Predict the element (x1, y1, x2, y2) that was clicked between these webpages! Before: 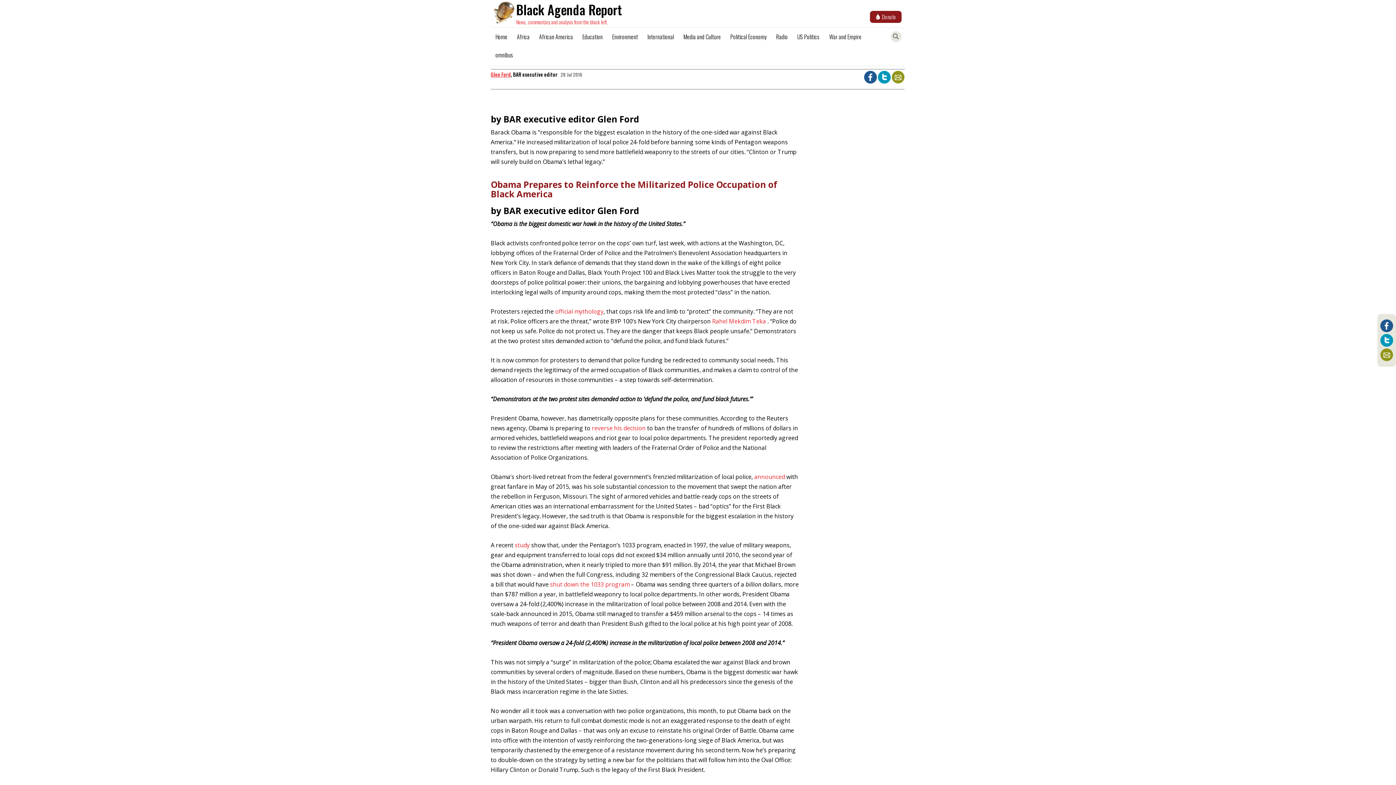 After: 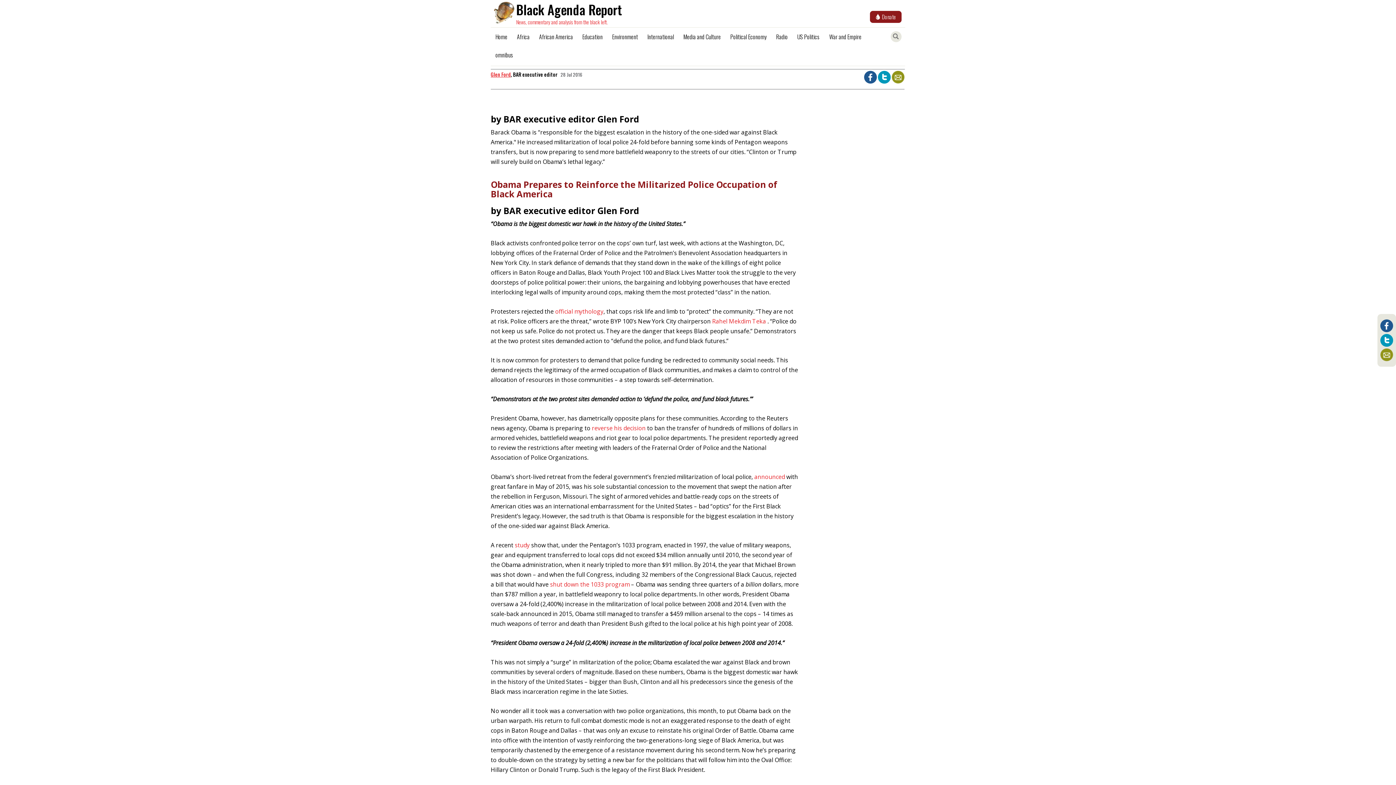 Action: label:   bbox: (864, 72, 878, 80)